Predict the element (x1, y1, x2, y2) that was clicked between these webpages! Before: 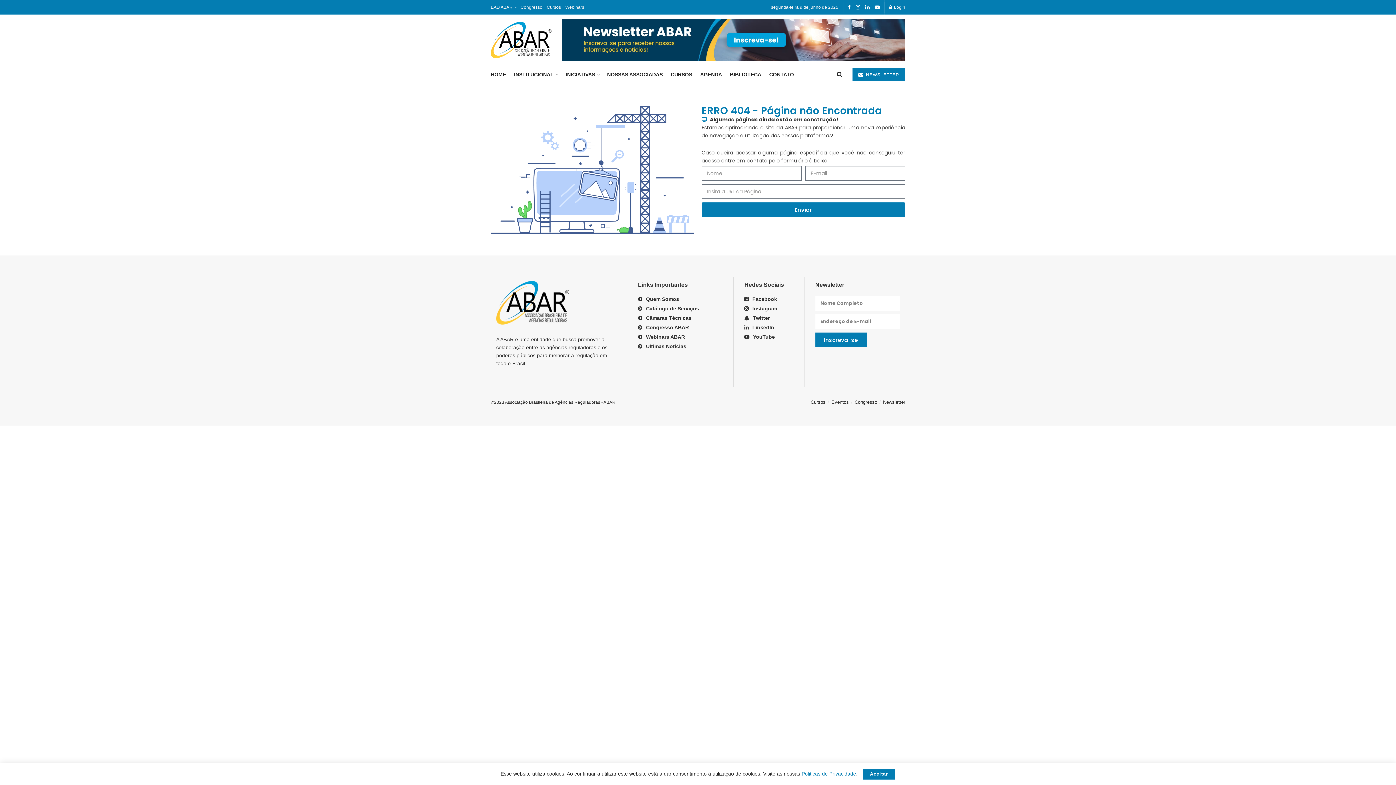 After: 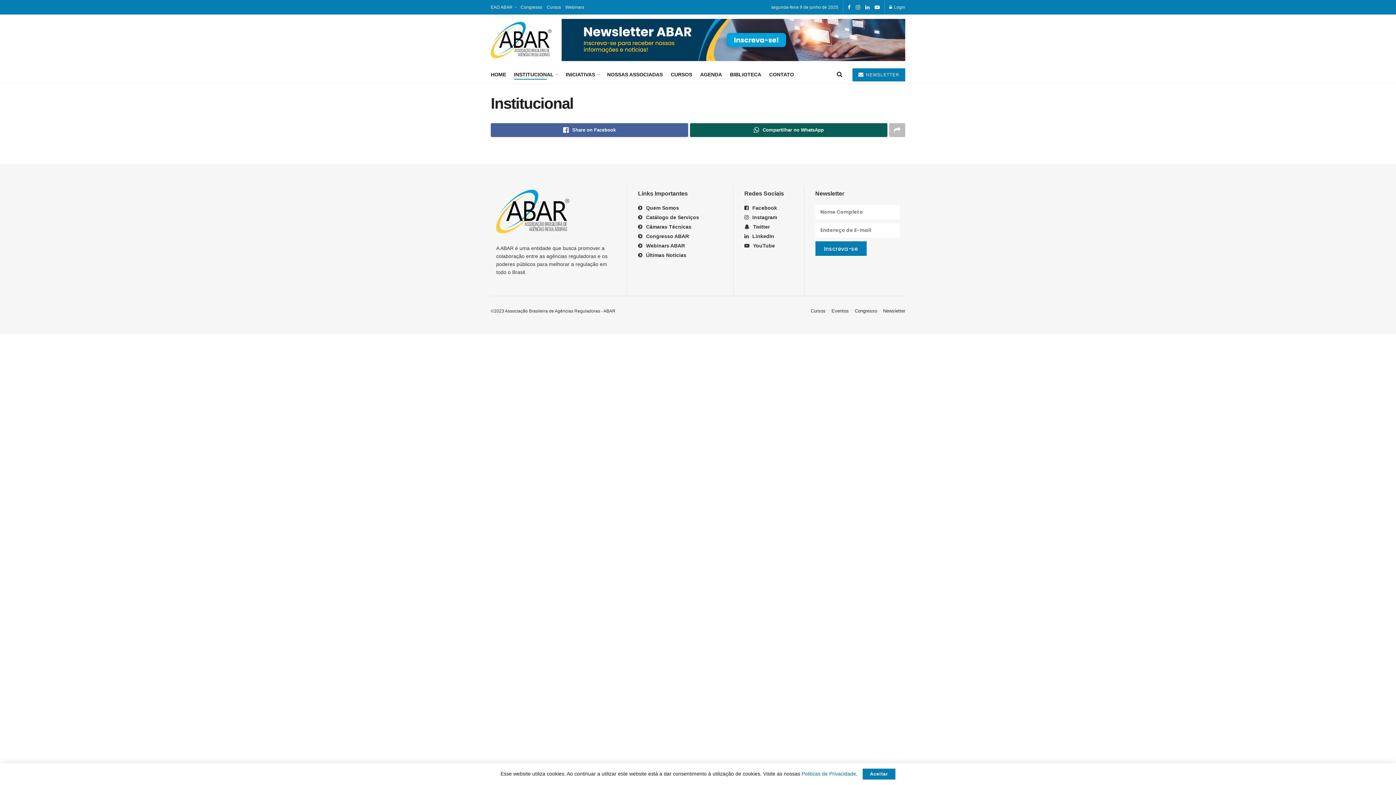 Action: bbox: (514, 69, 557, 79) label: INSTITUCIONAL